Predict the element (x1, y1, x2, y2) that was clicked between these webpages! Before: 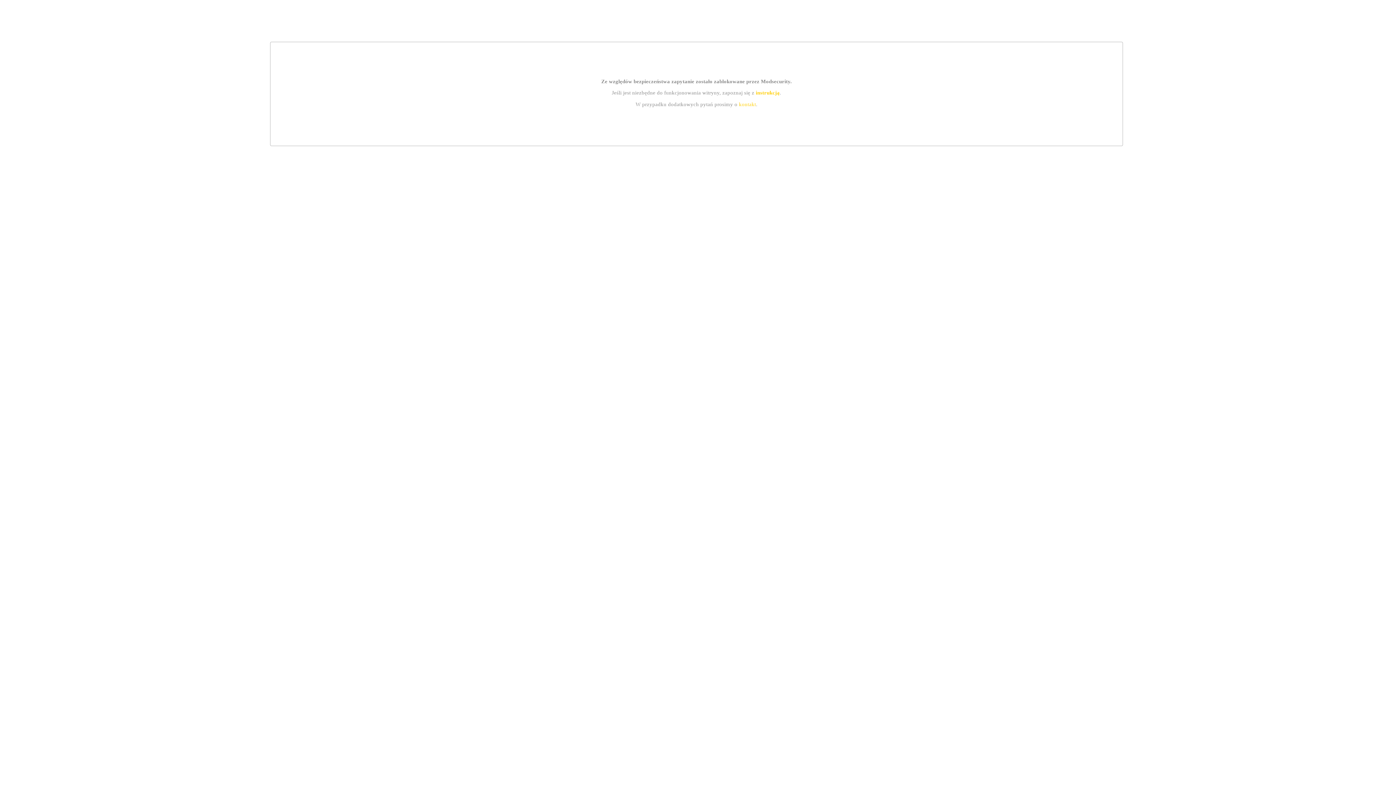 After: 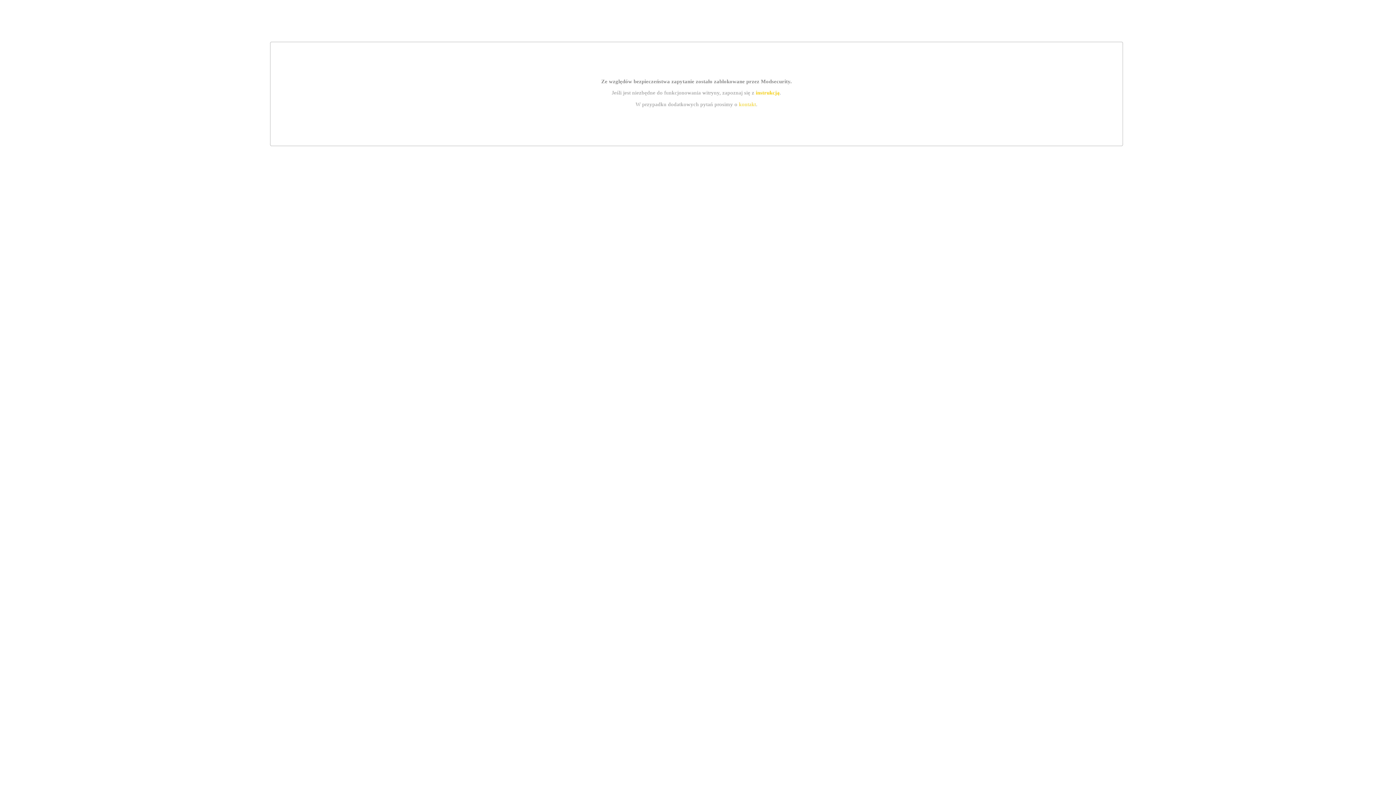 Action: label: kontakt bbox: (739, 101, 756, 107)